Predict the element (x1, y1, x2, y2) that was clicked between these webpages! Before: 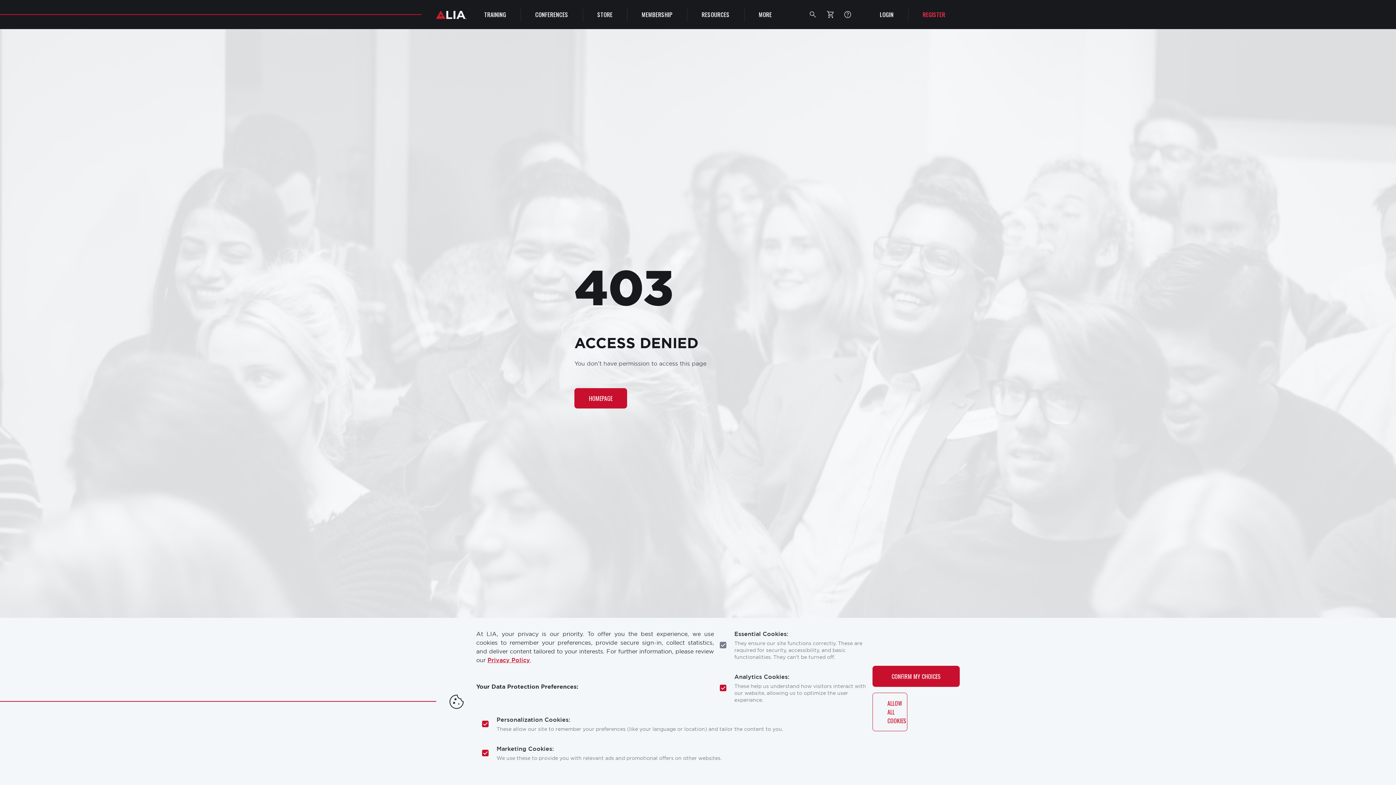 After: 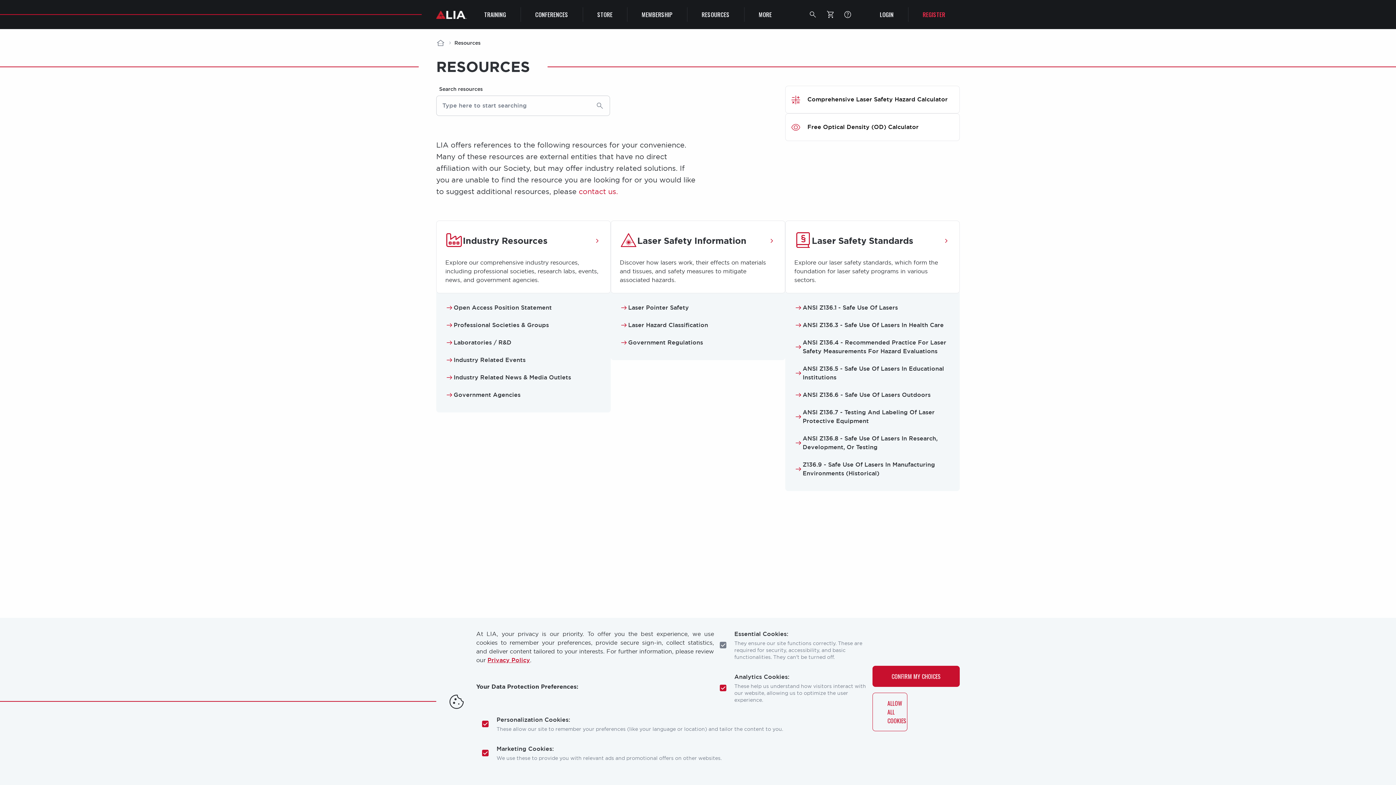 Action: bbox: (687, 0, 744, 29) label: Resources